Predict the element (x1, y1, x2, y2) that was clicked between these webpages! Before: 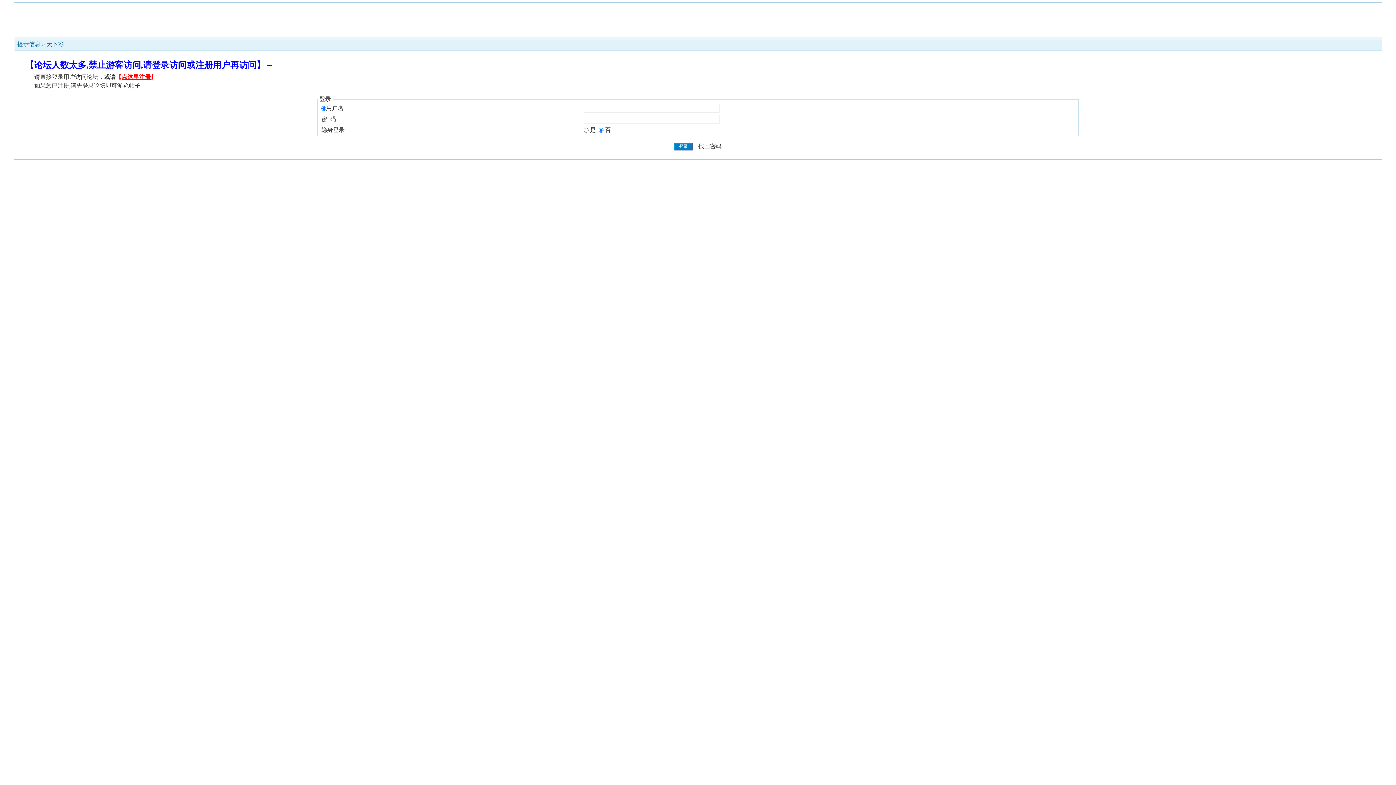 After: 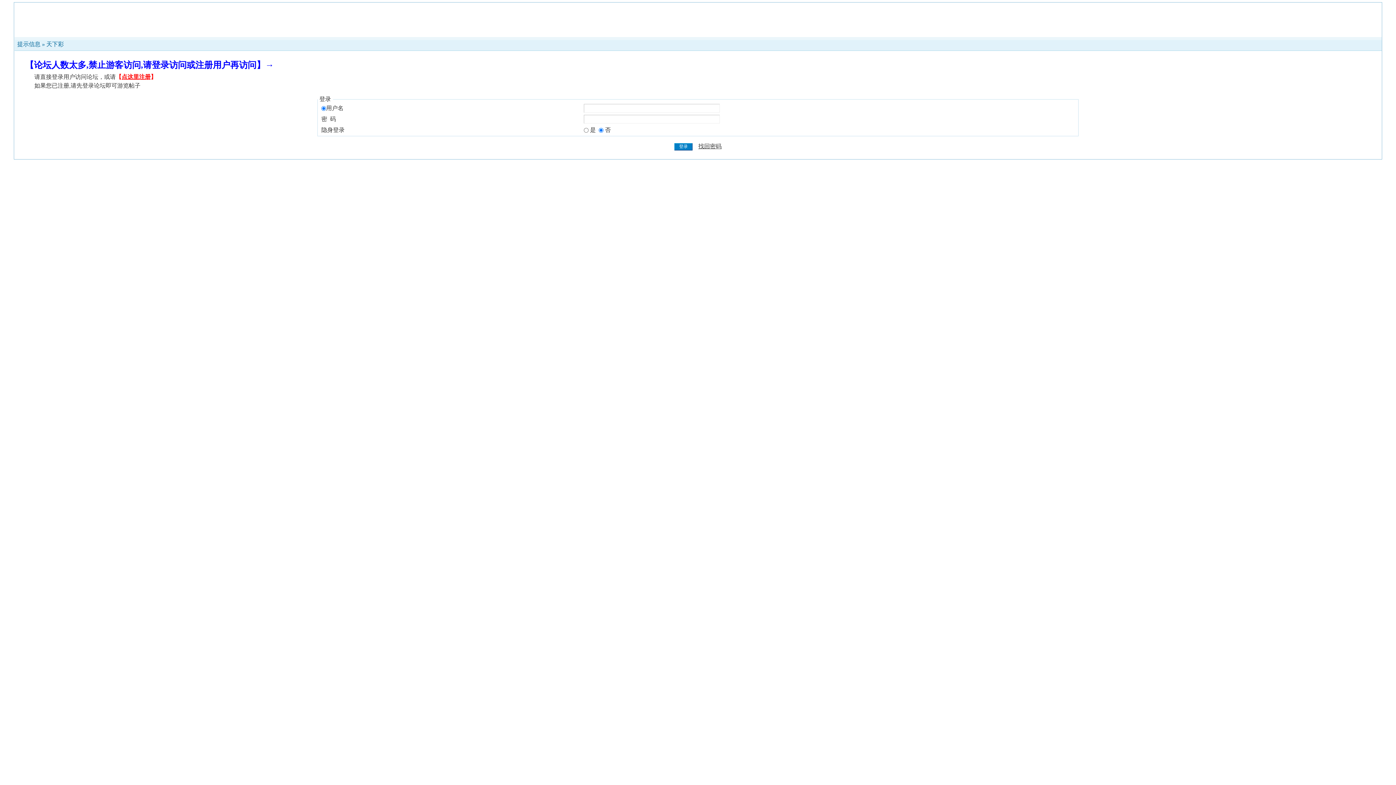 Action: label: 找回密码 bbox: (698, 143, 721, 149)